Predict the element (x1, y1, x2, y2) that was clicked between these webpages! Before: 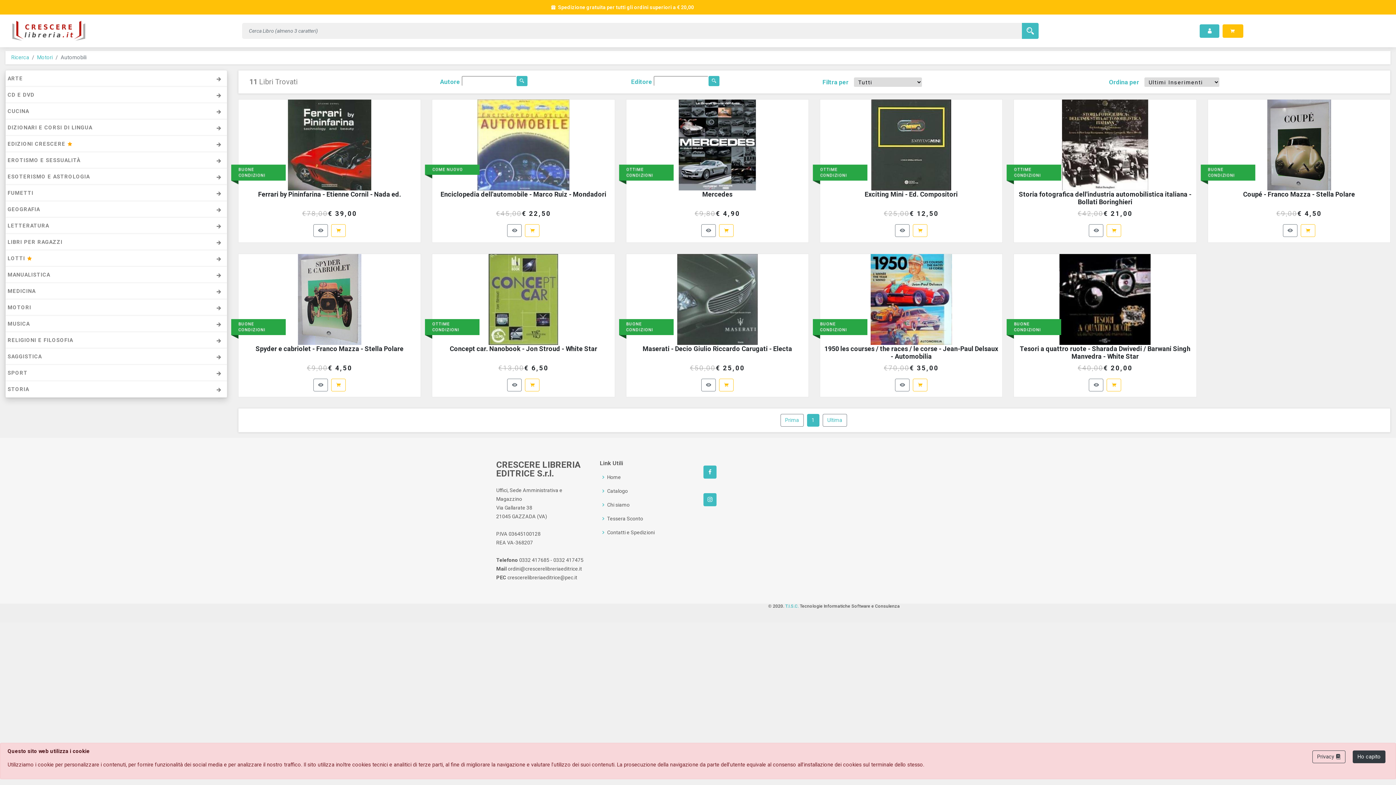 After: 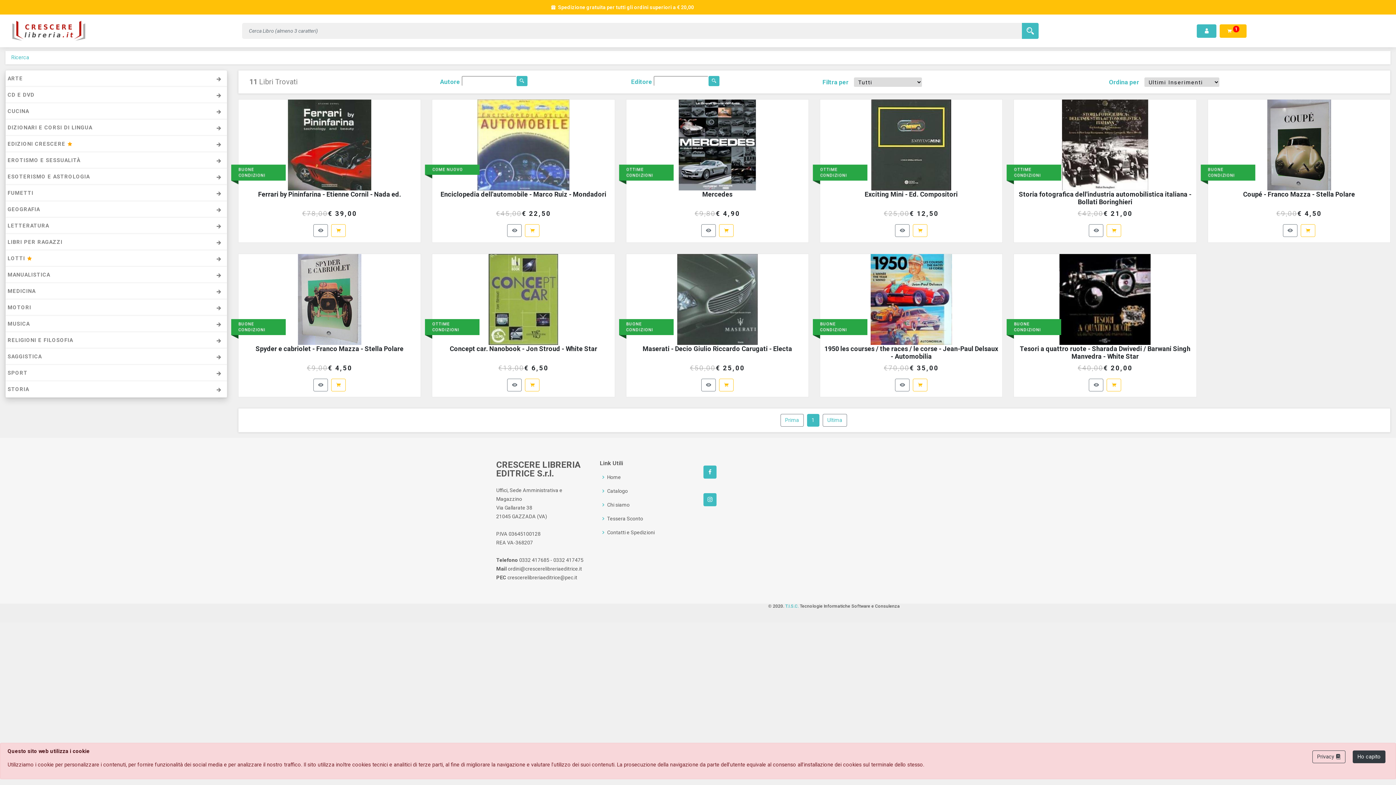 Action: bbox: (913, 224, 927, 237)